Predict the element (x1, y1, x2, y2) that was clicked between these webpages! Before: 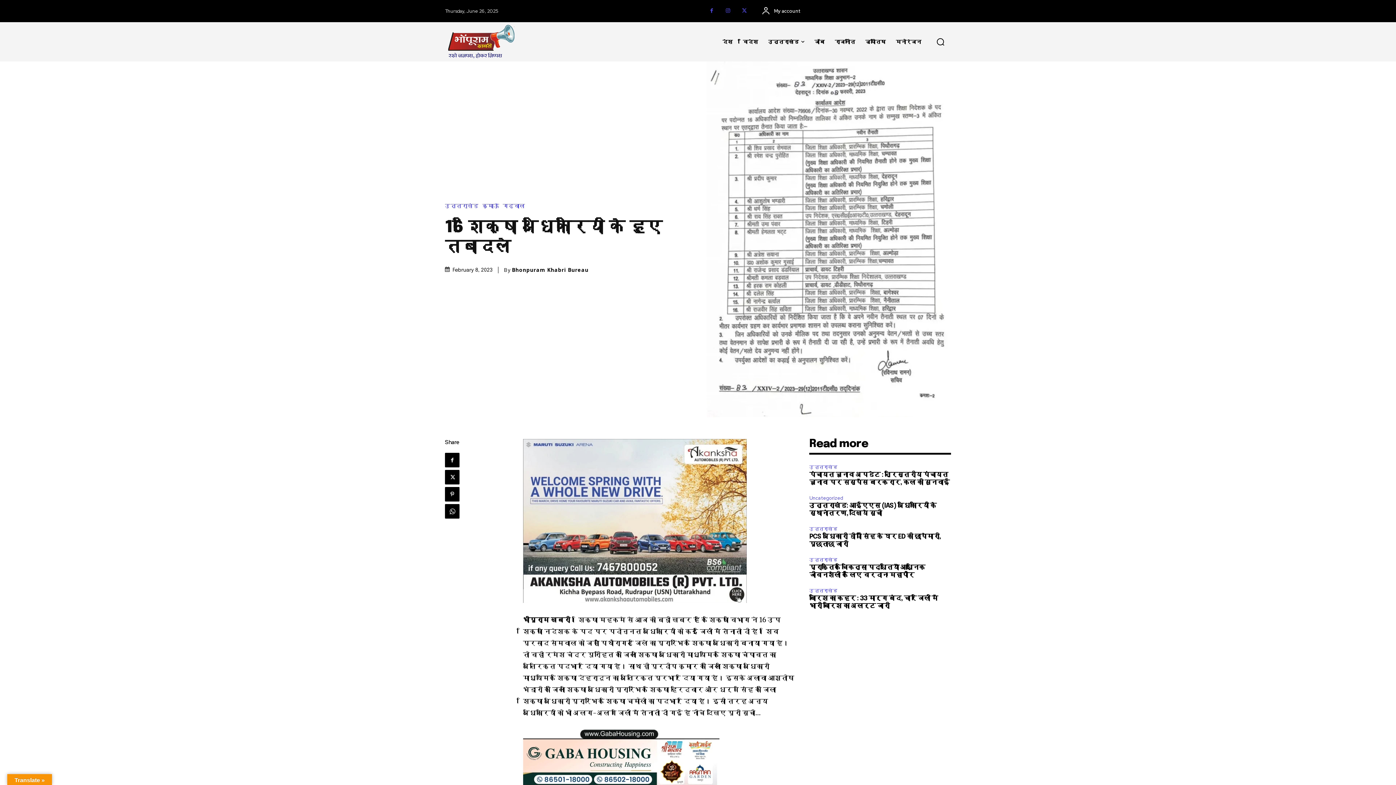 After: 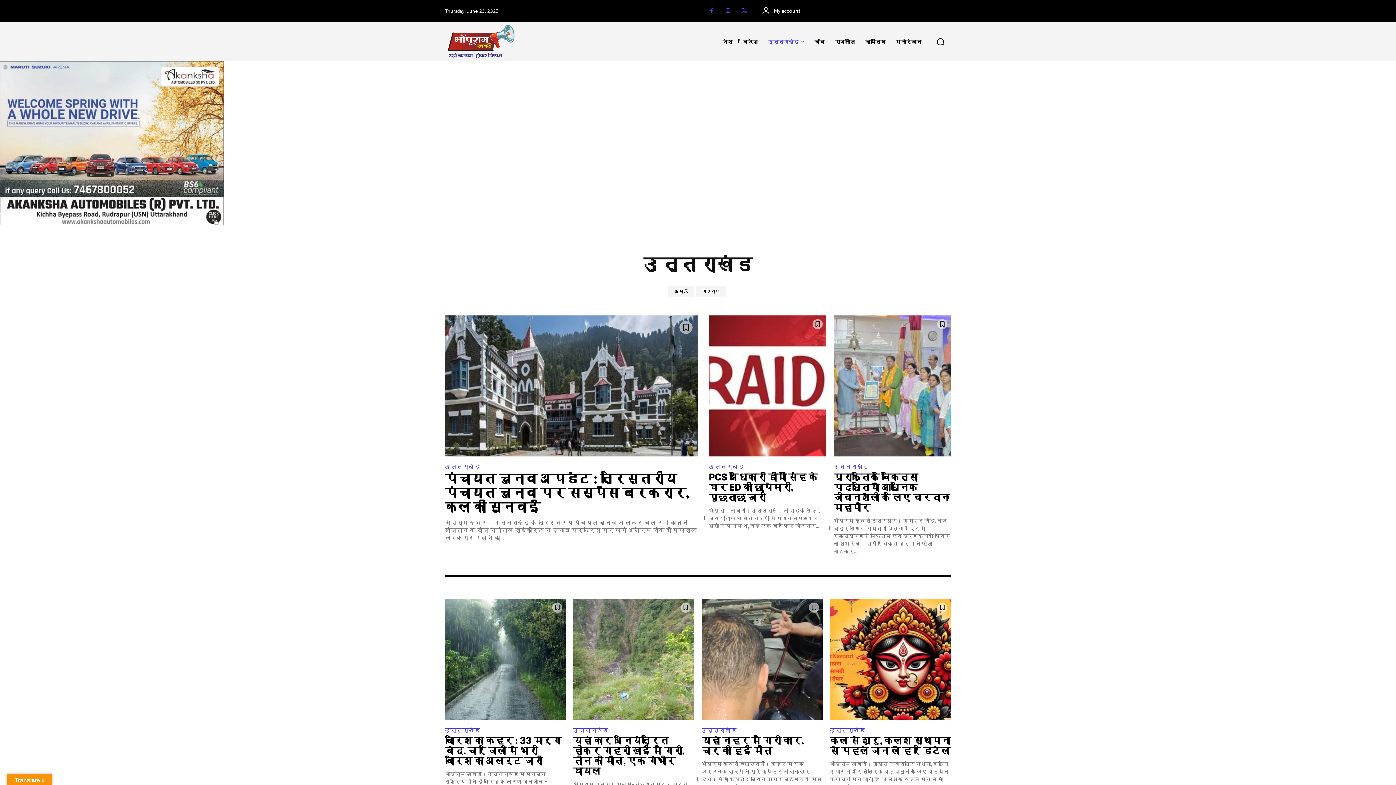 Action: label: उत्तराखंड bbox: (809, 525, 839, 533)